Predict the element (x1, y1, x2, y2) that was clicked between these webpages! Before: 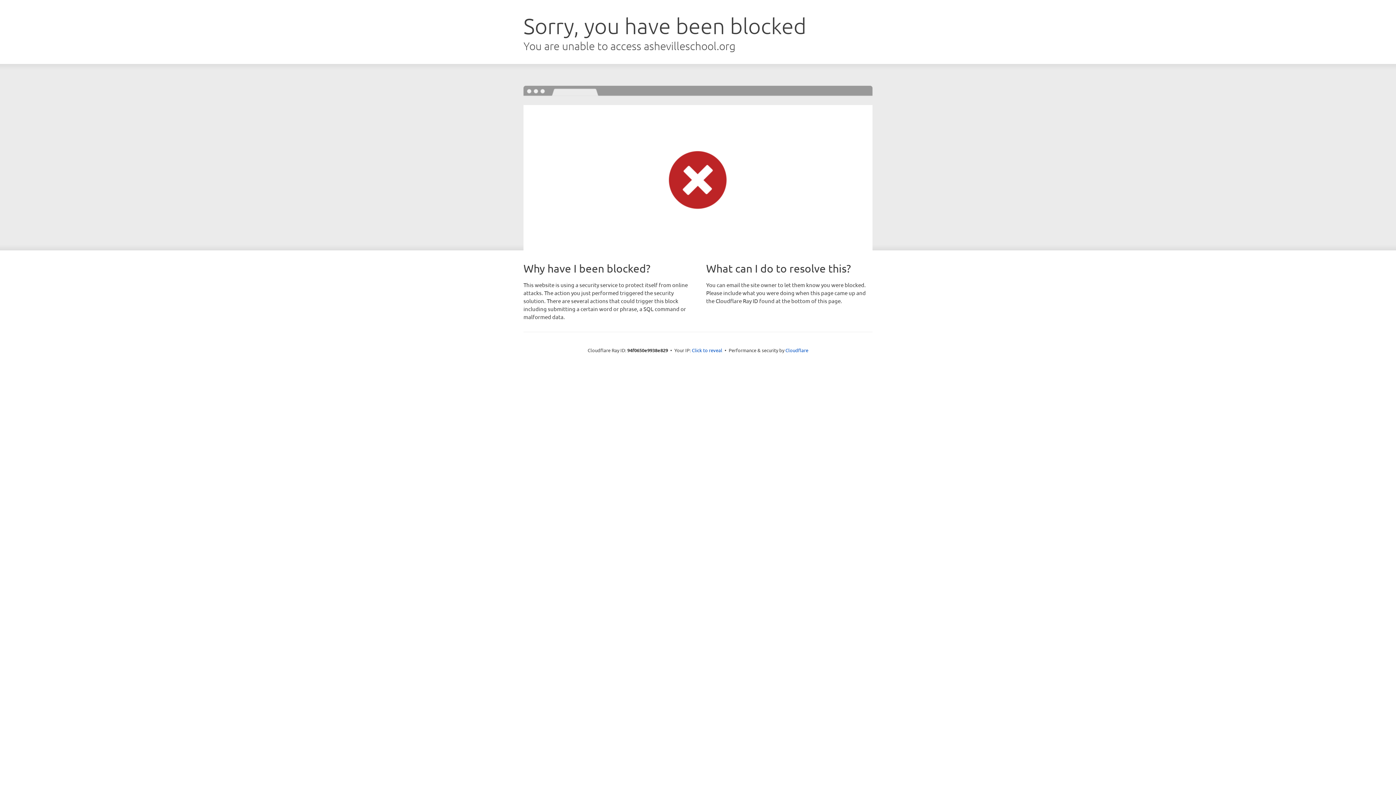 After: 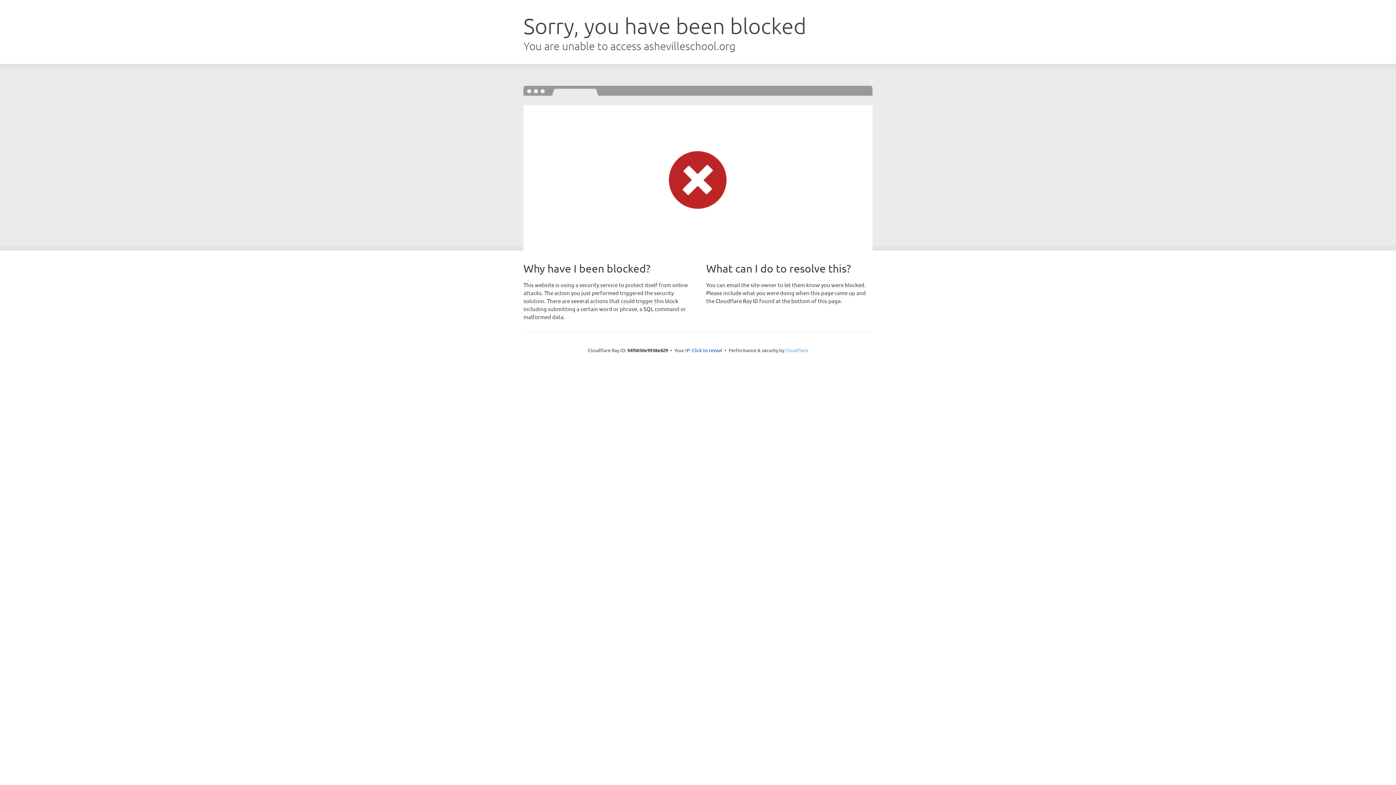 Action: label: Cloudflare bbox: (785, 347, 808, 353)